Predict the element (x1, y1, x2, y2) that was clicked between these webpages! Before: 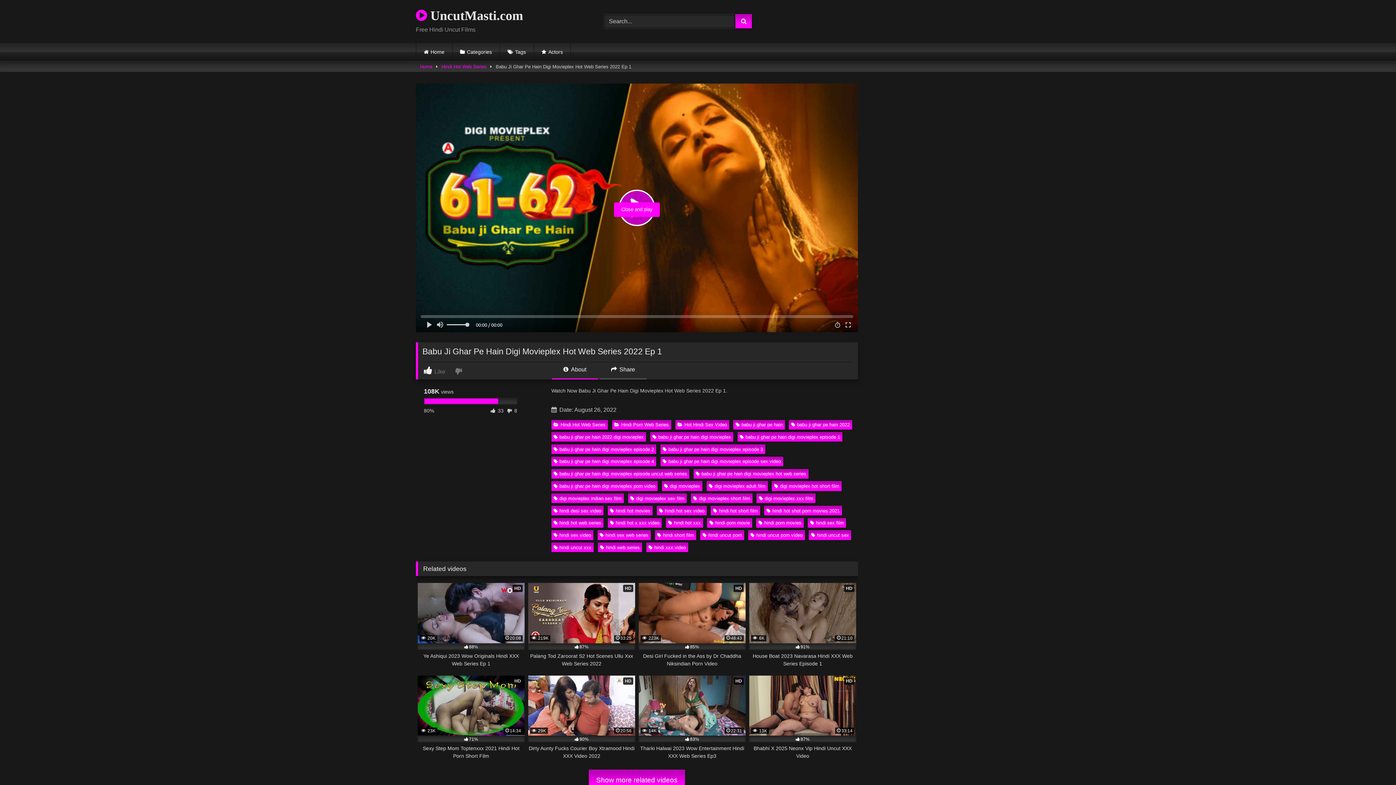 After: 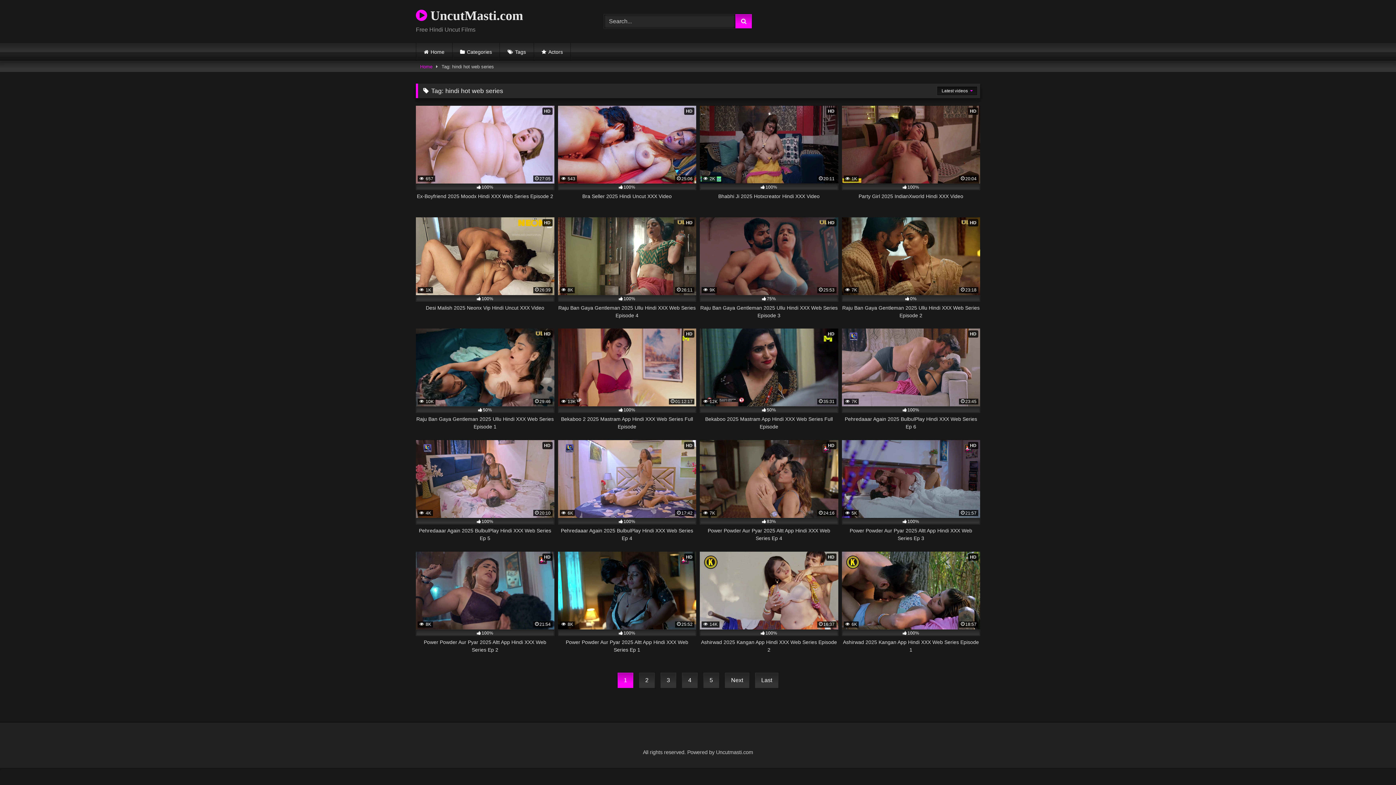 Action: label: hindi hot web series bbox: (551, 518, 603, 527)